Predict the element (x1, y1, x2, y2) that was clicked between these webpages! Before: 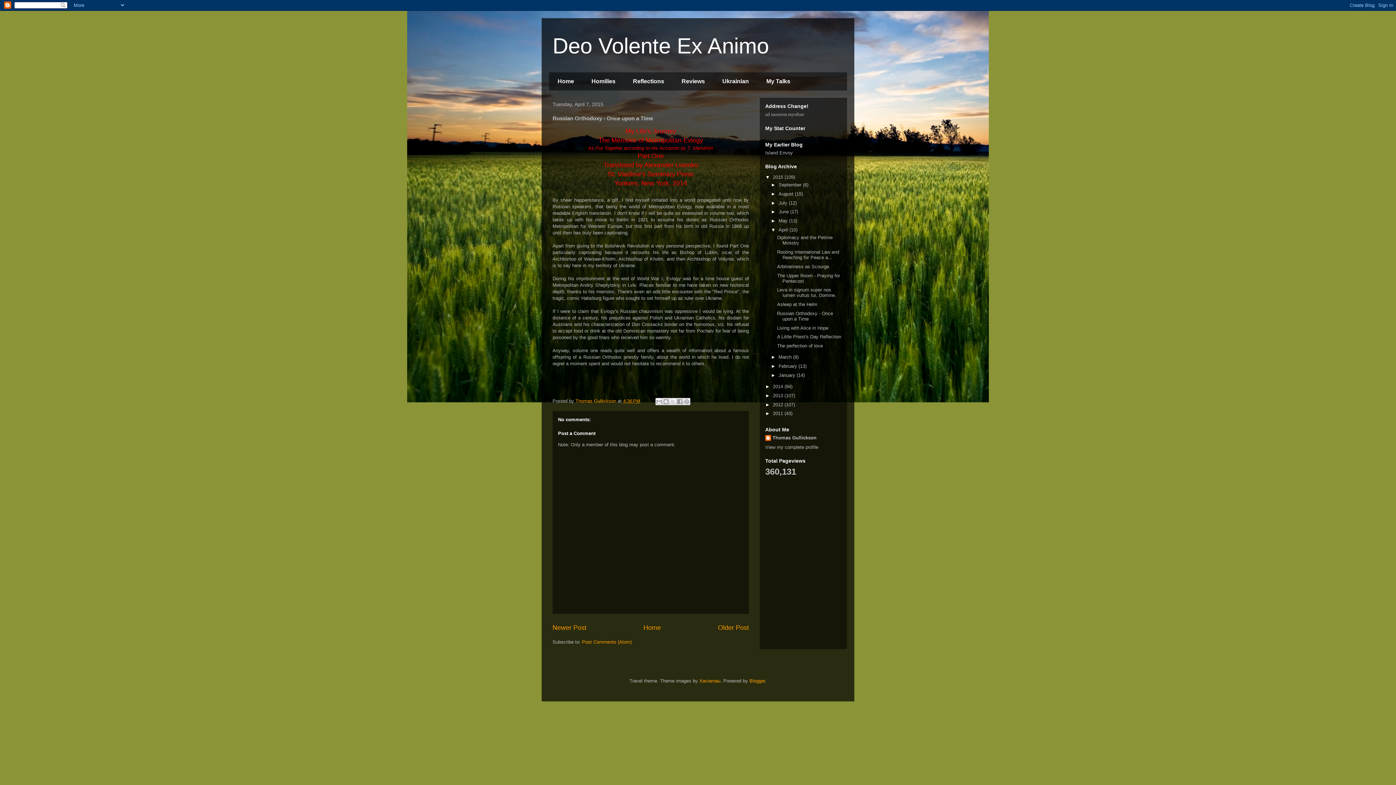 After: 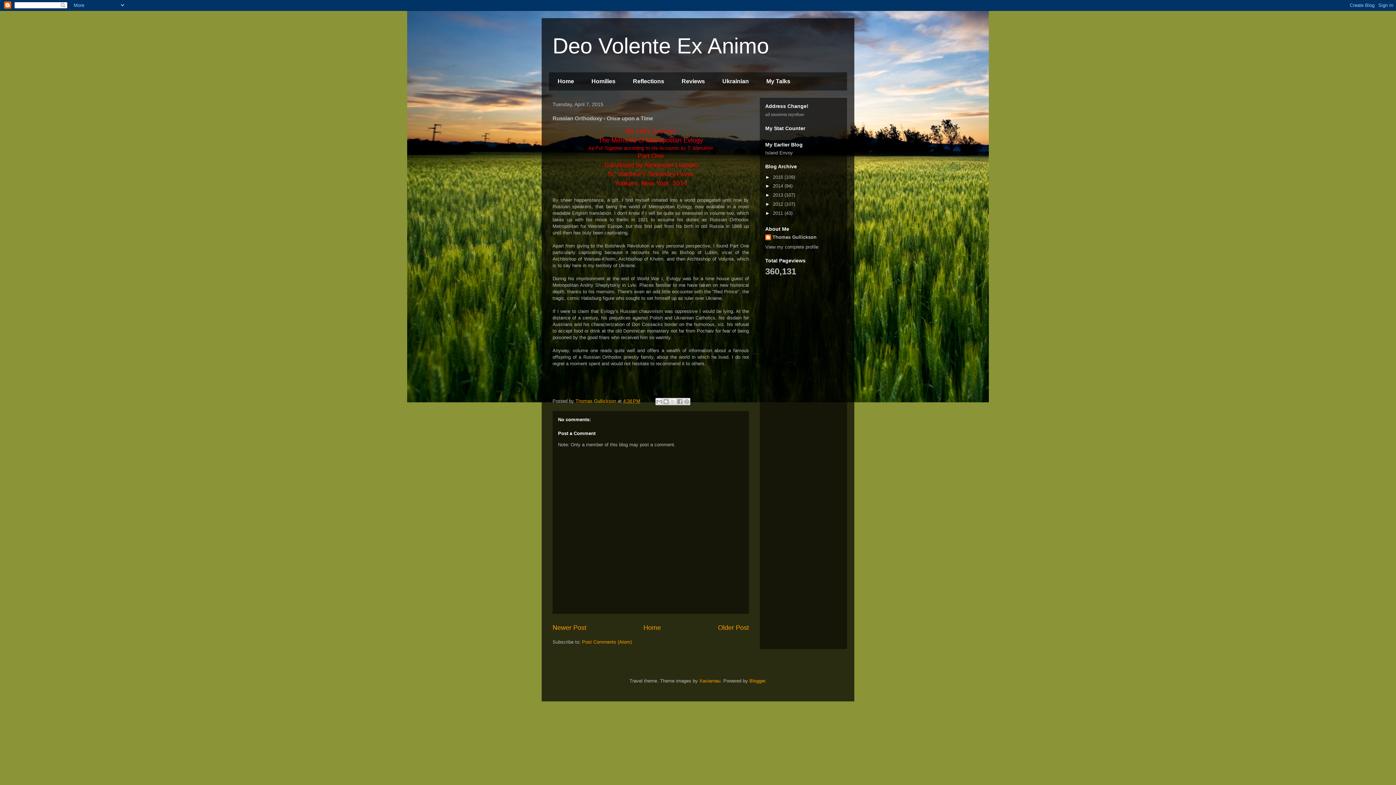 Action: bbox: (765, 174, 773, 179) label: ▼  